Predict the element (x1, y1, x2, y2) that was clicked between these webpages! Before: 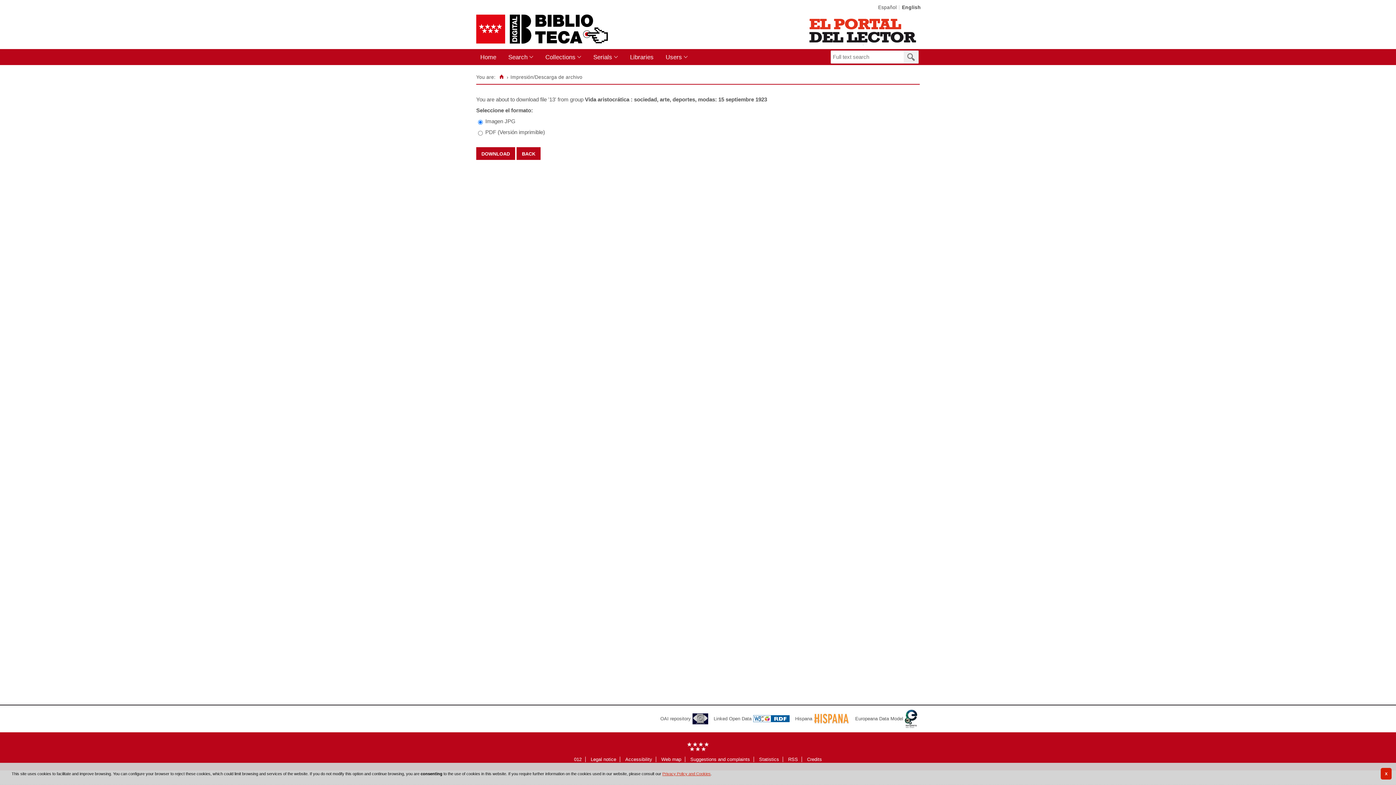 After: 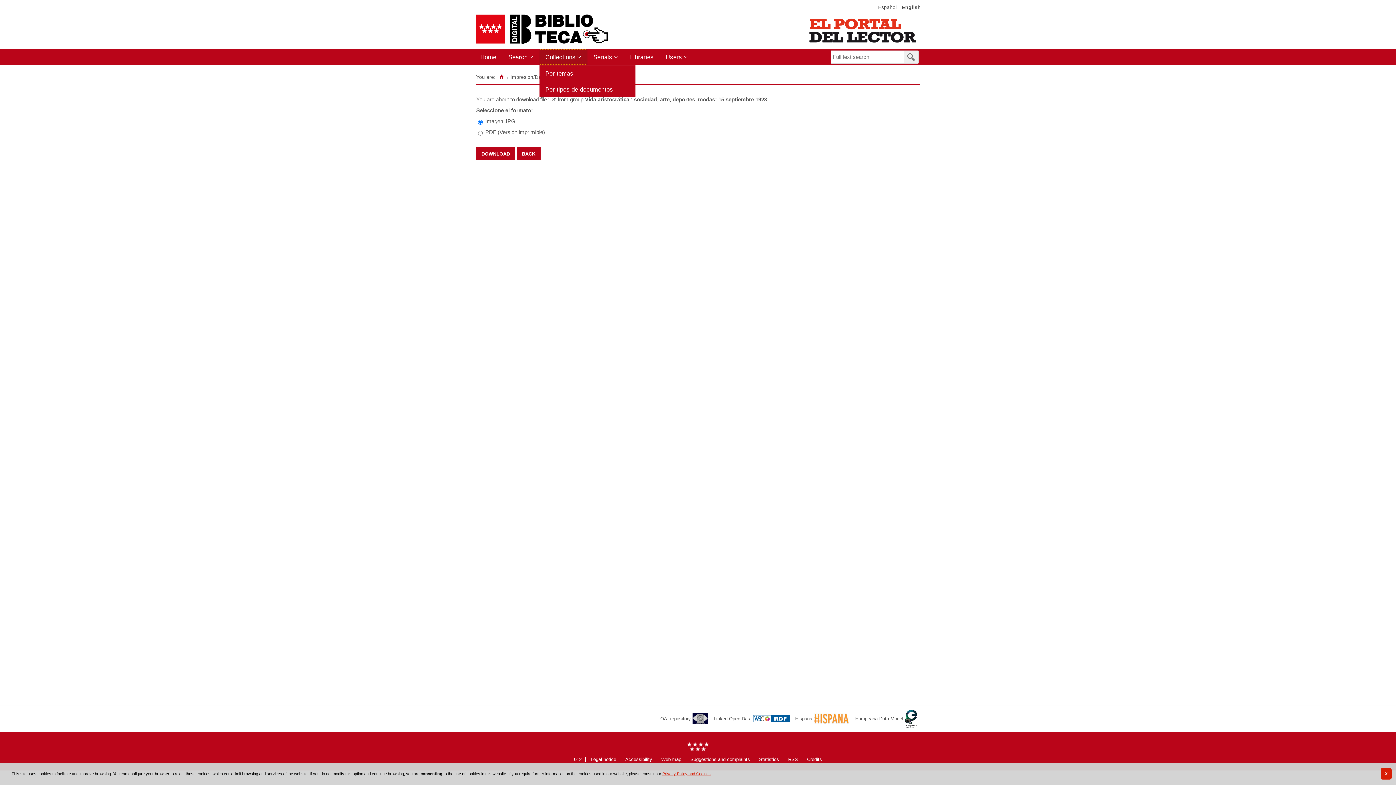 Action: bbox: (539, 48, 587, 64) label: Collections